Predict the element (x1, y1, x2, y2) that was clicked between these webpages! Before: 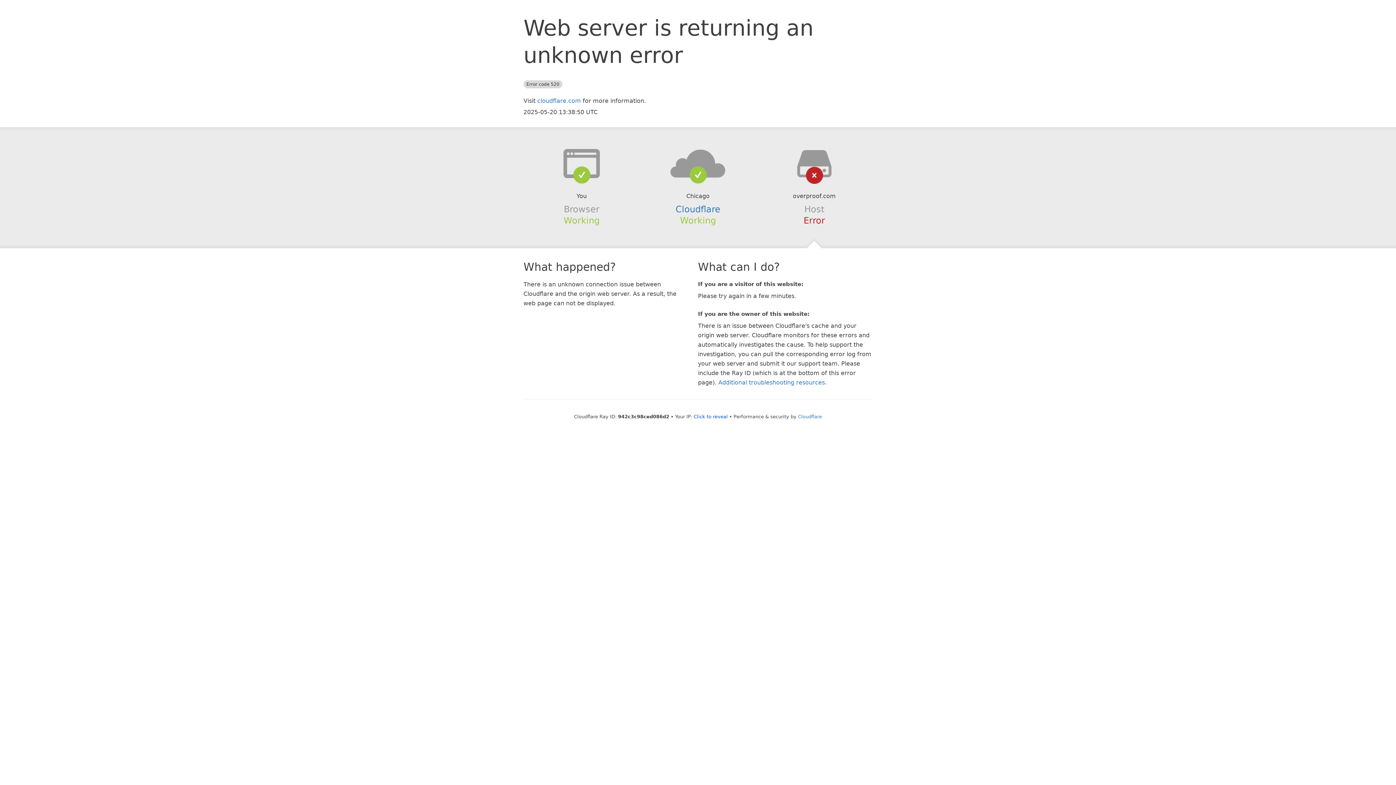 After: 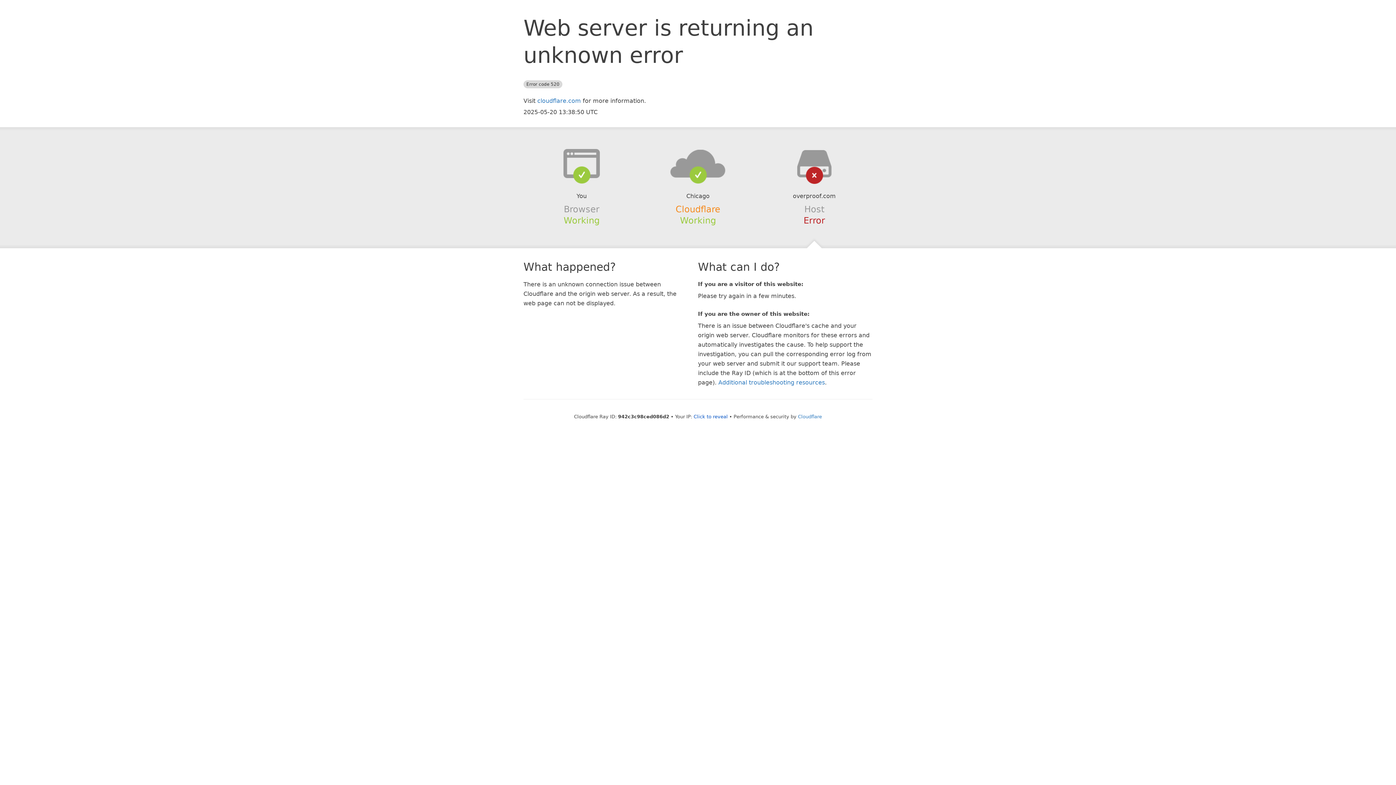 Action: label: Cloudflare bbox: (675, 204, 720, 214)